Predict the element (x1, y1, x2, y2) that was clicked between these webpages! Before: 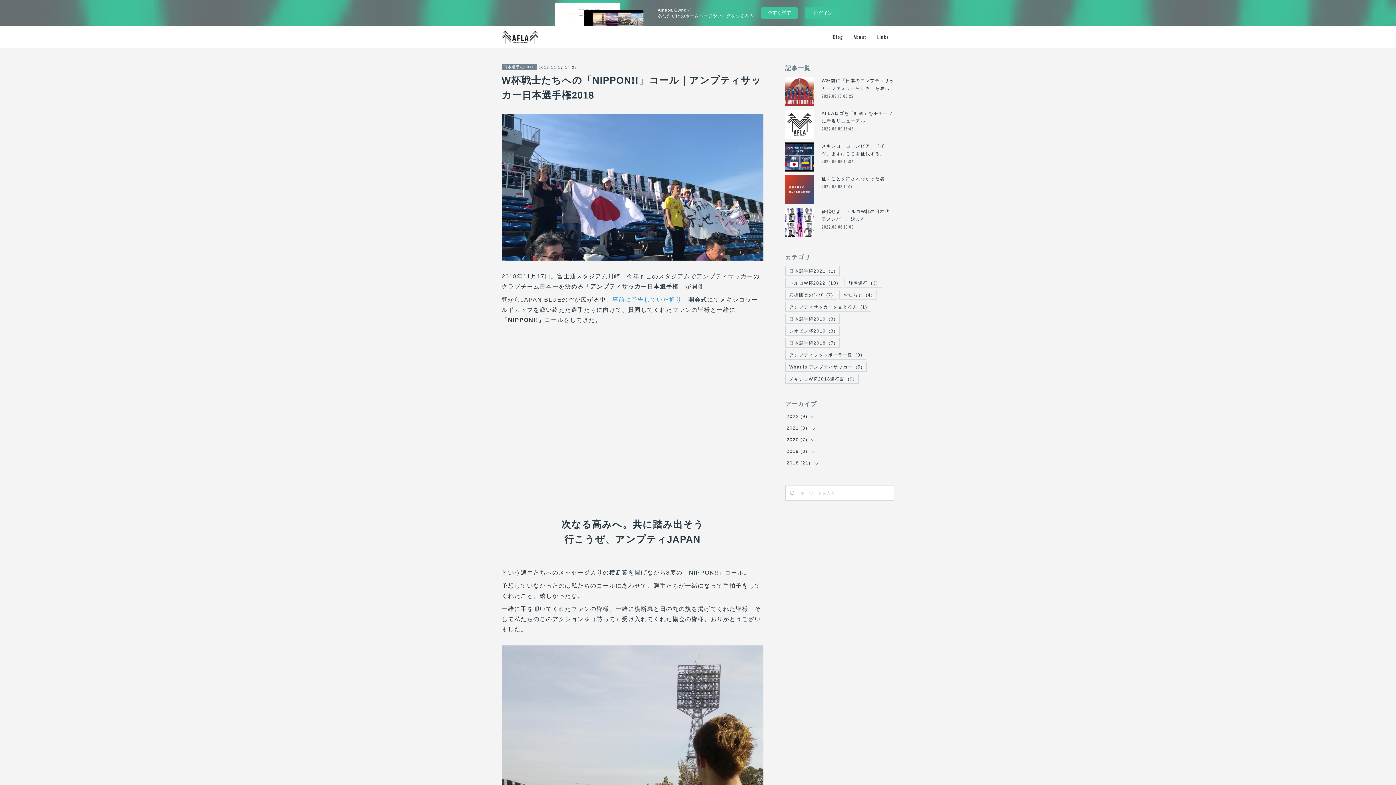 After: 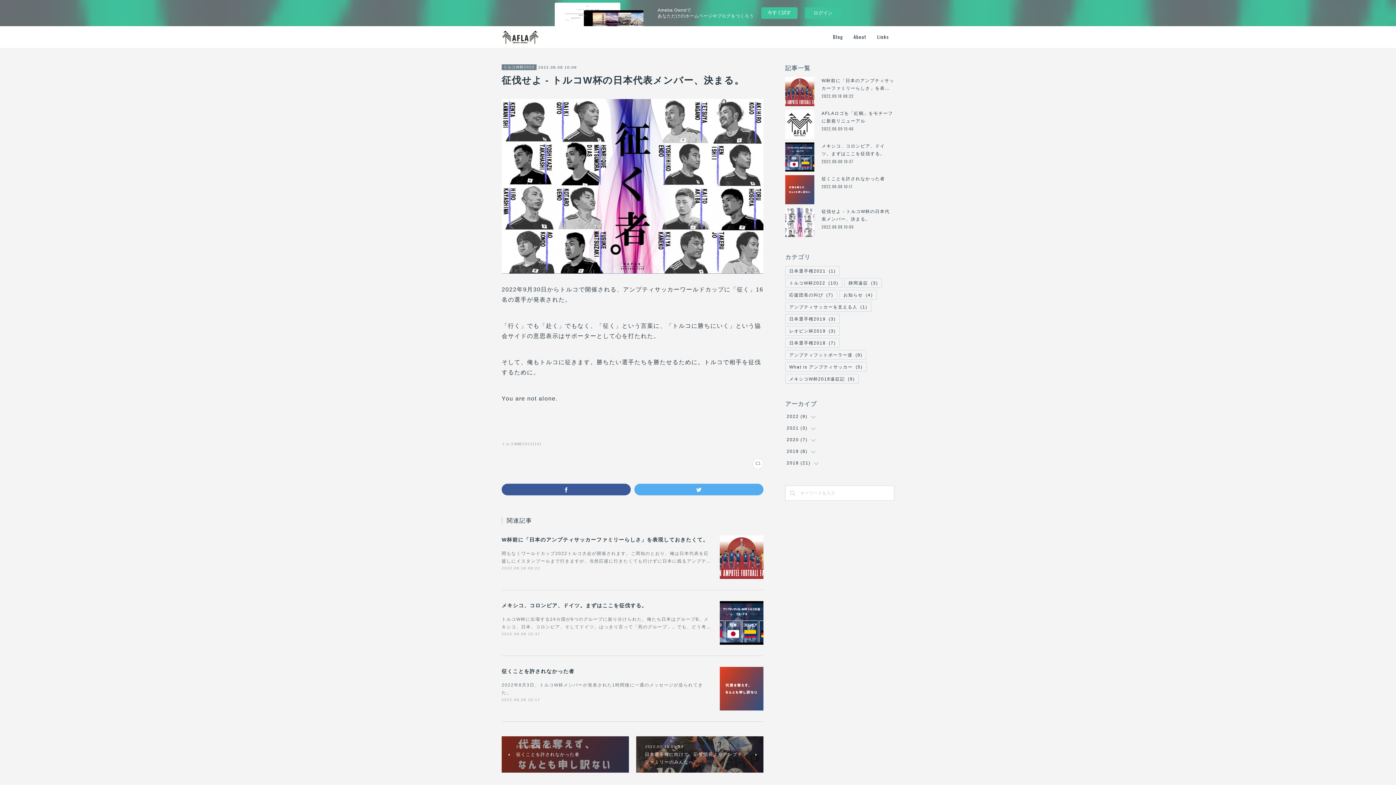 Action: bbox: (785, 208, 814, 237)